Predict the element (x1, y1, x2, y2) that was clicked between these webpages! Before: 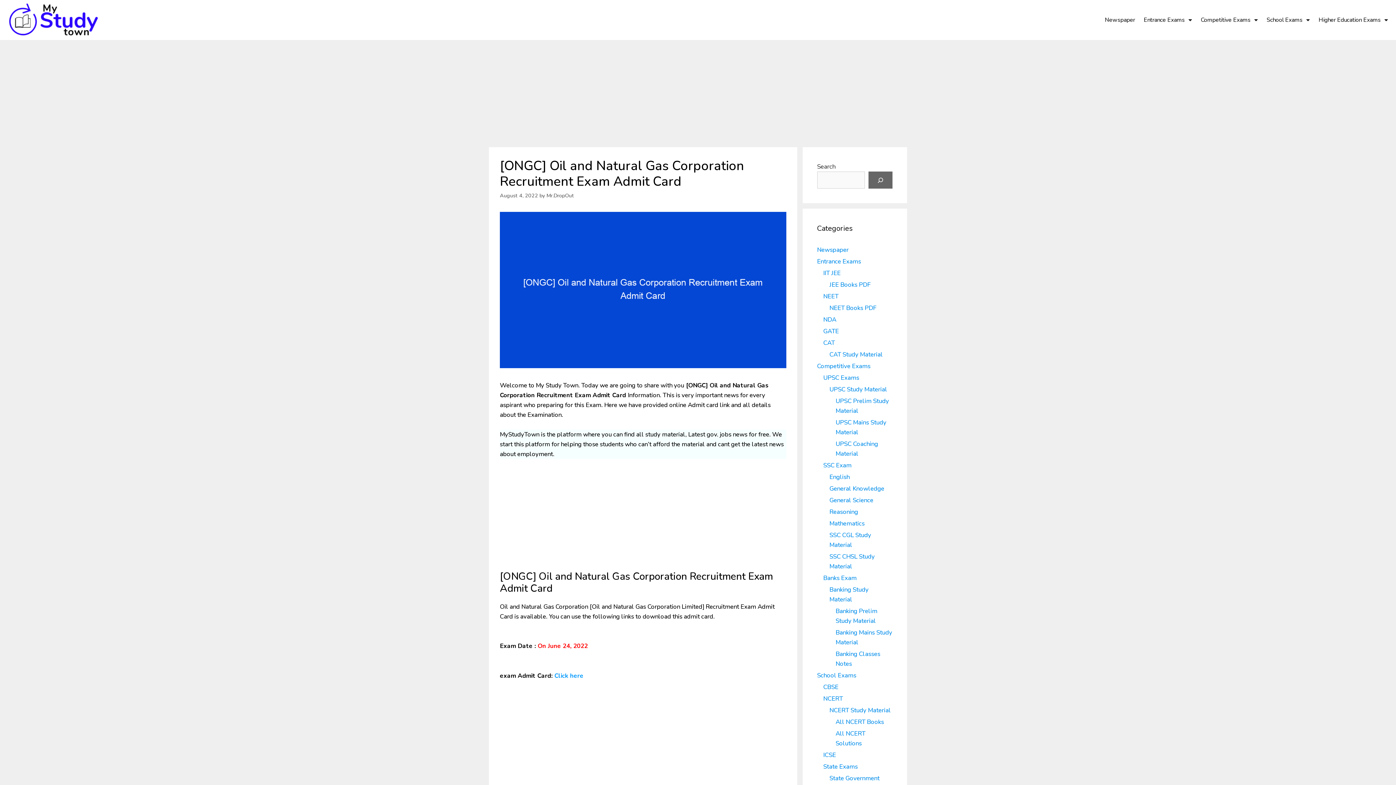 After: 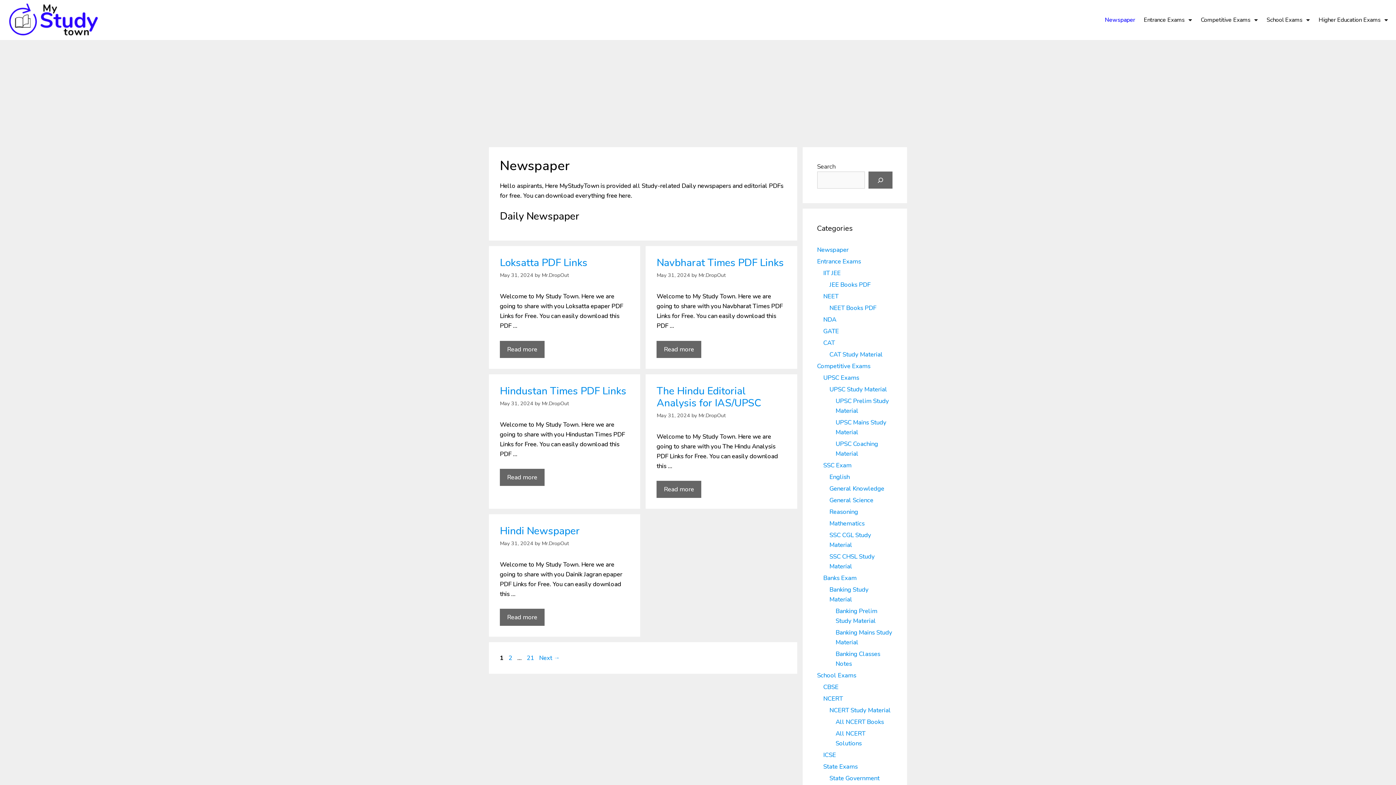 Action: label: Newspaper bbox: (817, 245, 848, 254)